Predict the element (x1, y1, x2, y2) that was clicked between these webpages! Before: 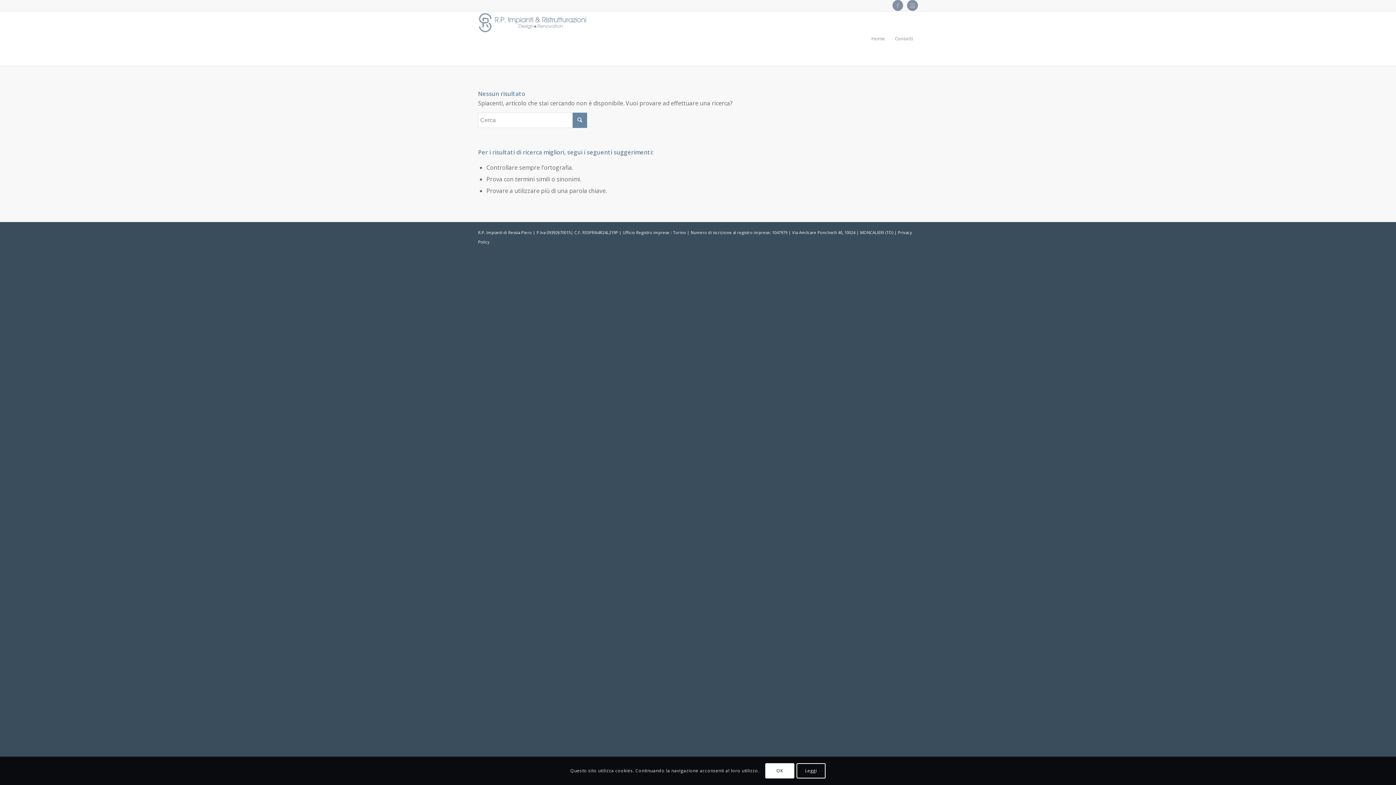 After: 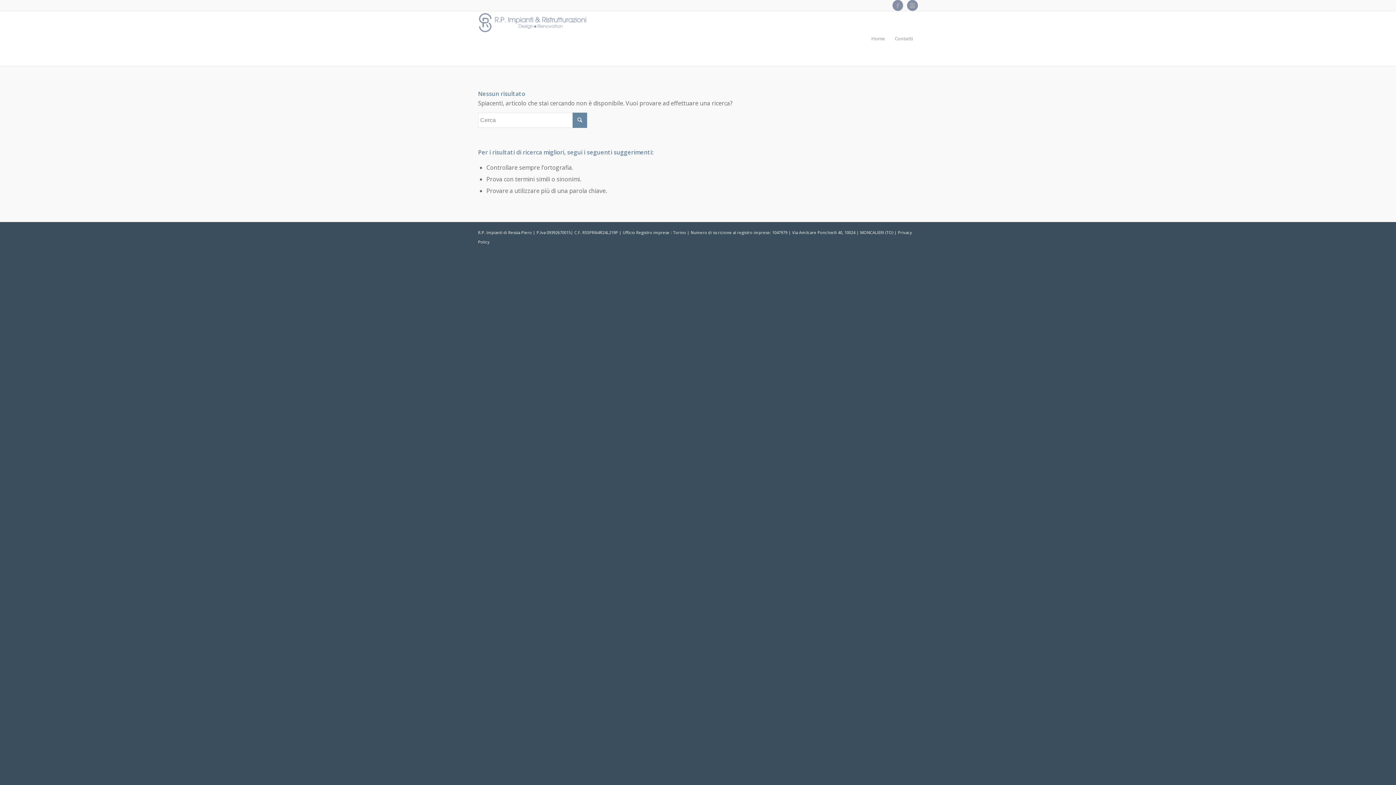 Action: bbox: (765, 763, 794, 779) label: OK